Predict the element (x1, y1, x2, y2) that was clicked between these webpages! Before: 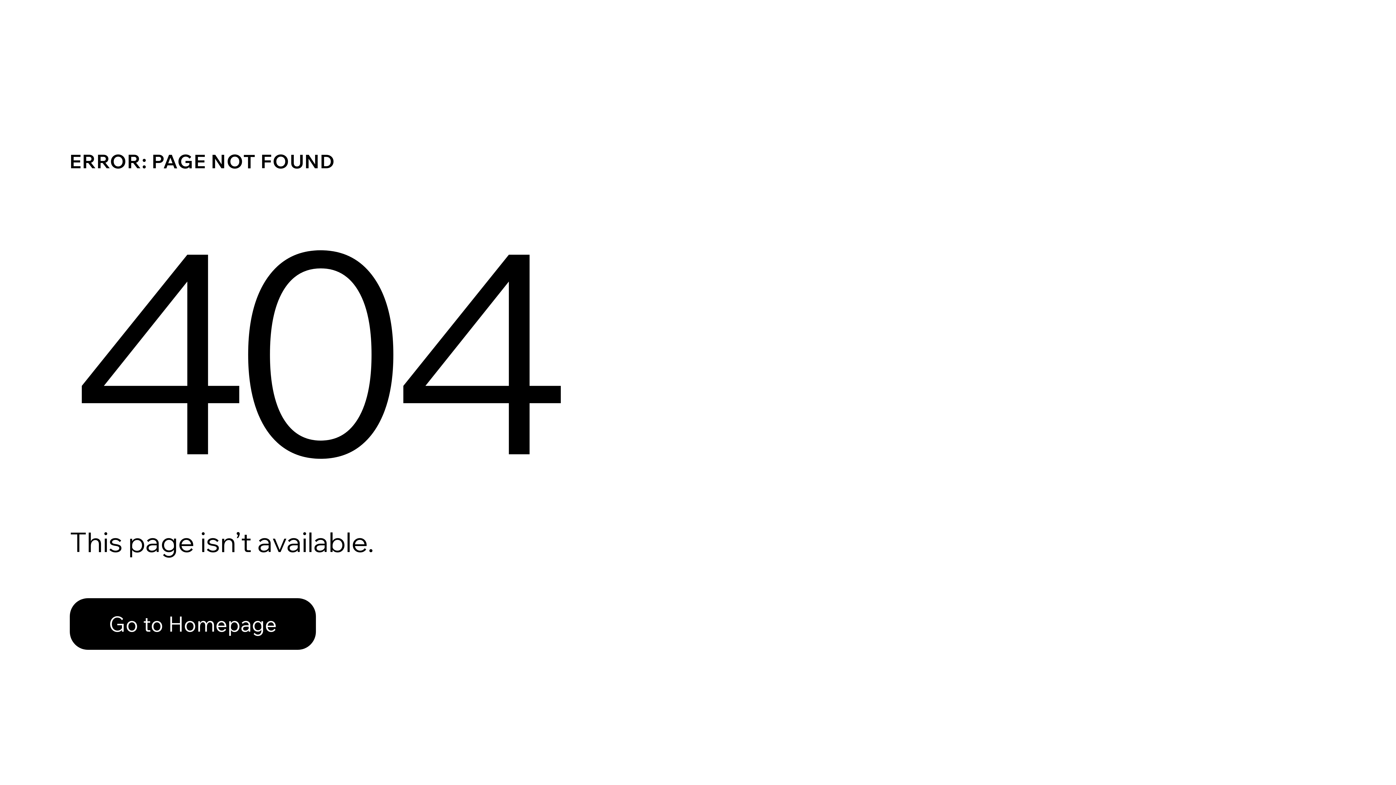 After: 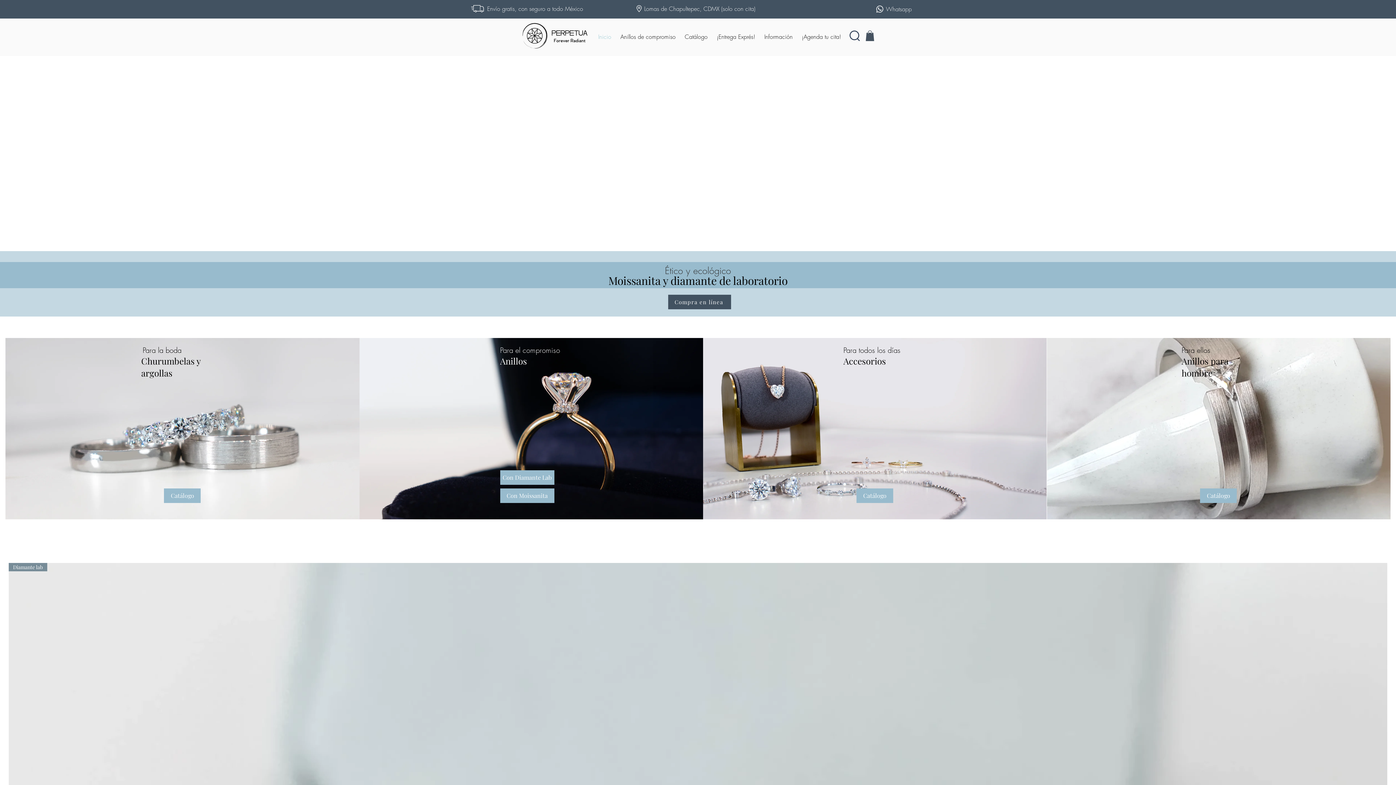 Action: label: Go to Homepage bbox: (69, 582, 768, 659)